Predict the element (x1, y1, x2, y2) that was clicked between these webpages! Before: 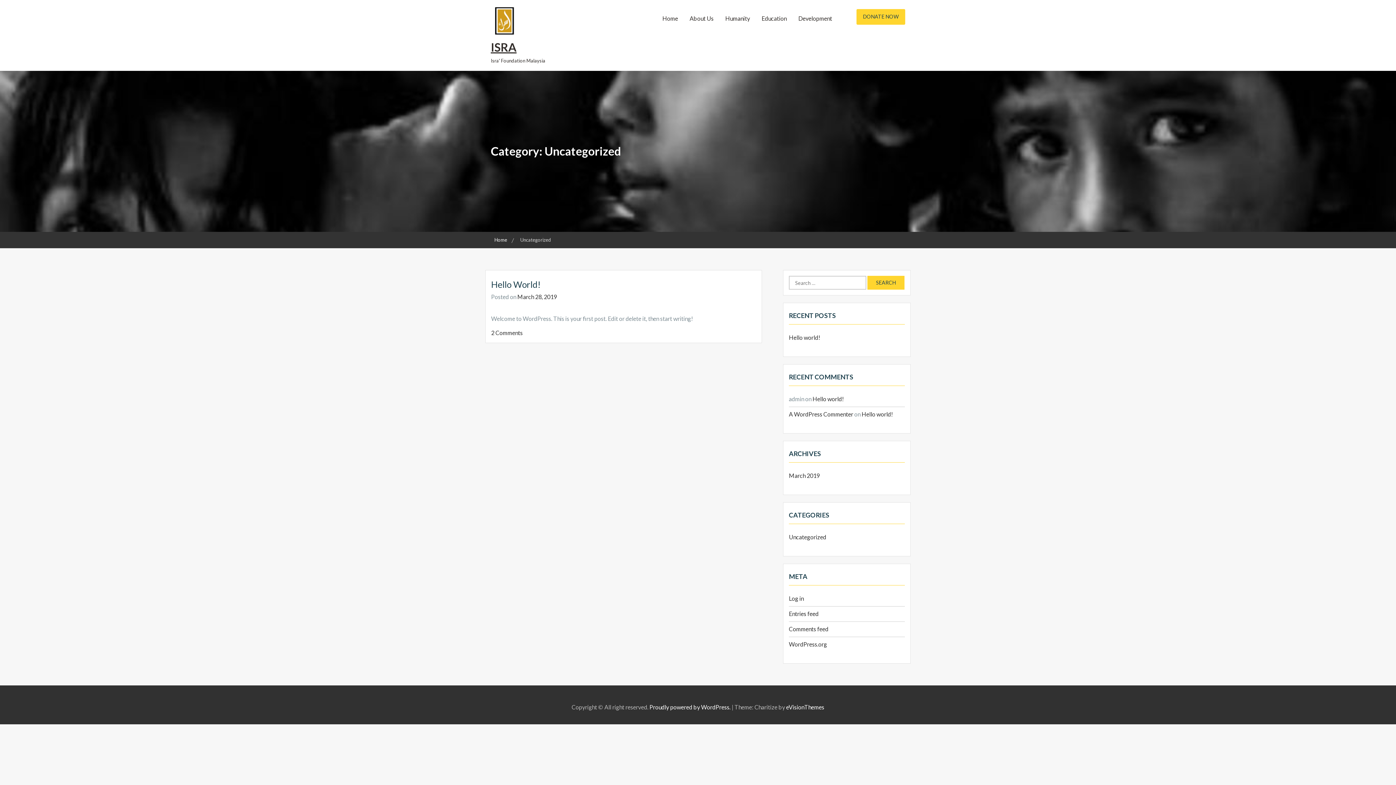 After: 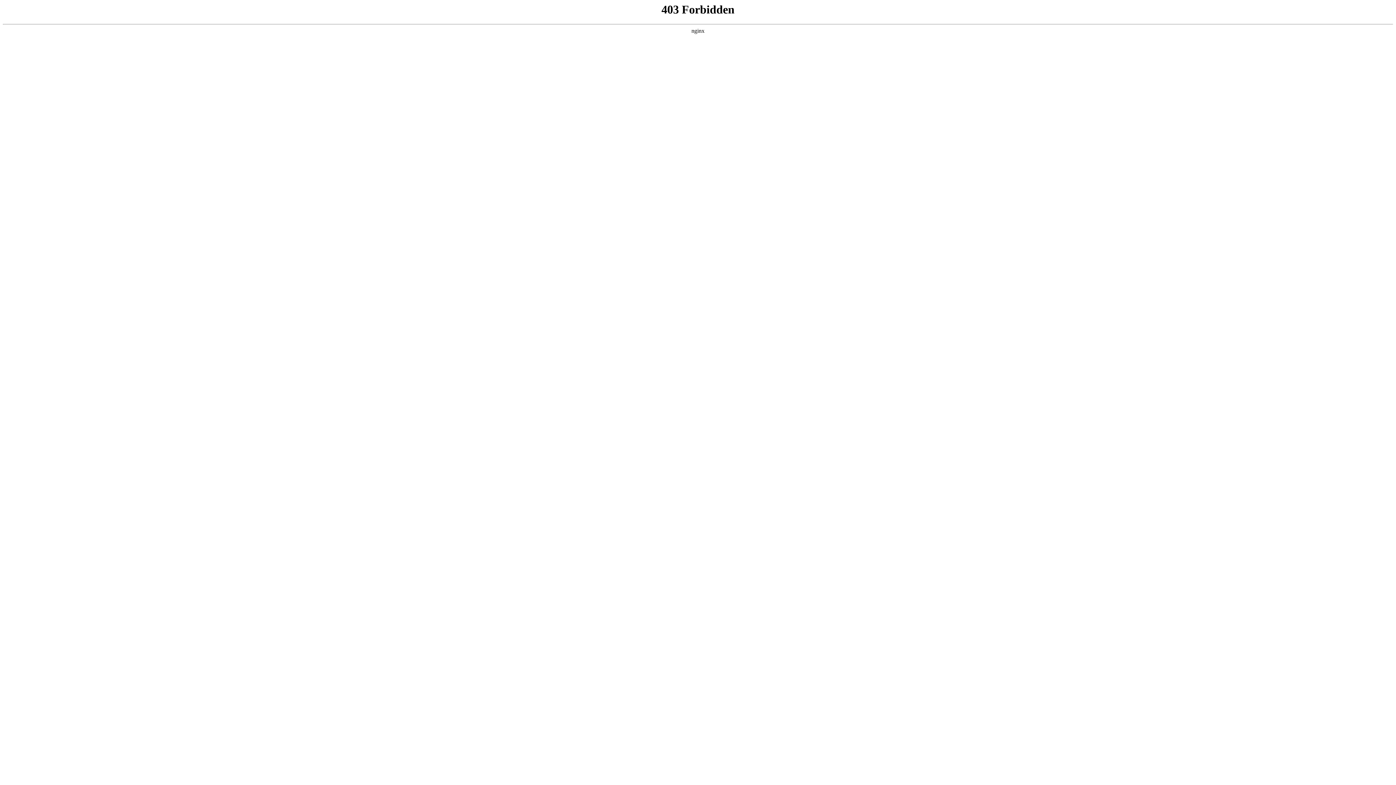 Action: bbox: (789, 641, 827, 648) label: WordPress.org